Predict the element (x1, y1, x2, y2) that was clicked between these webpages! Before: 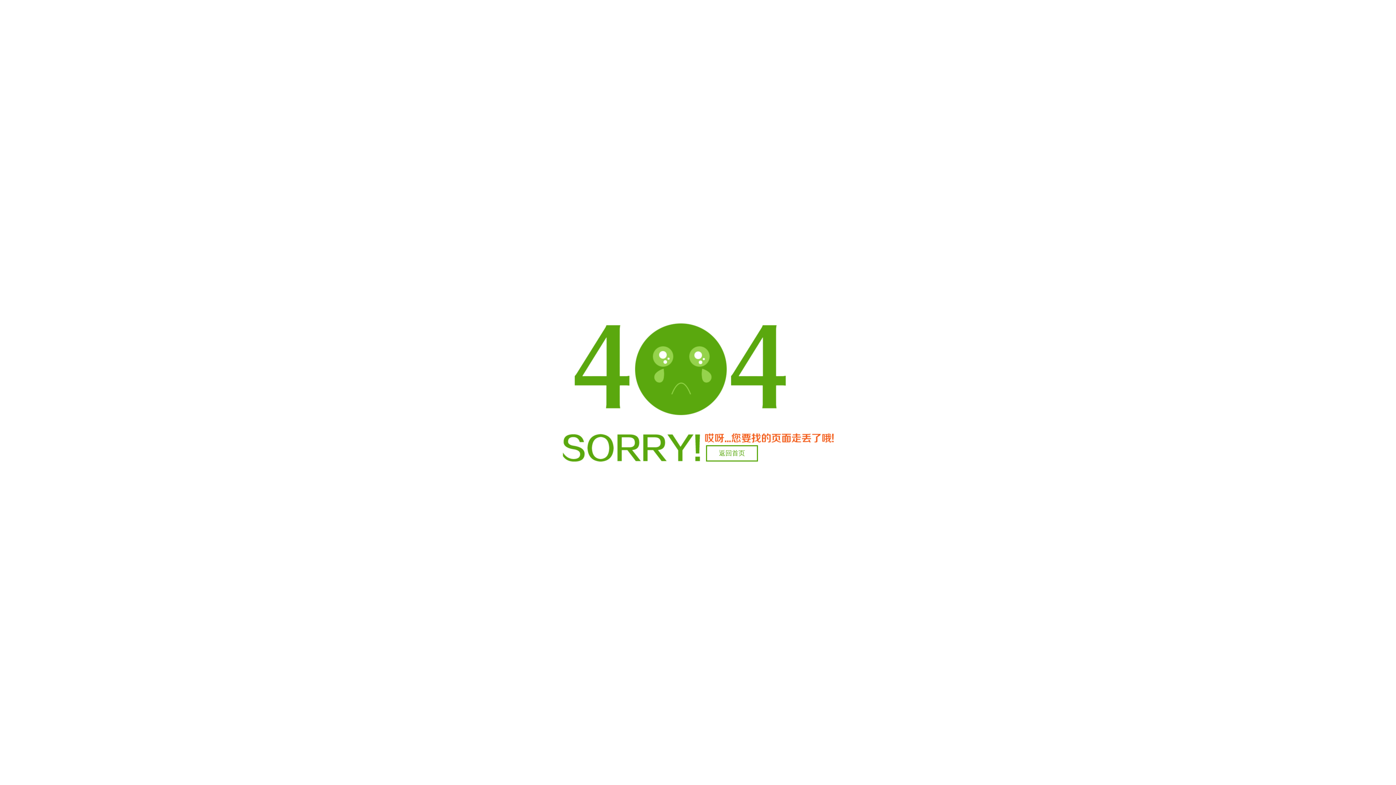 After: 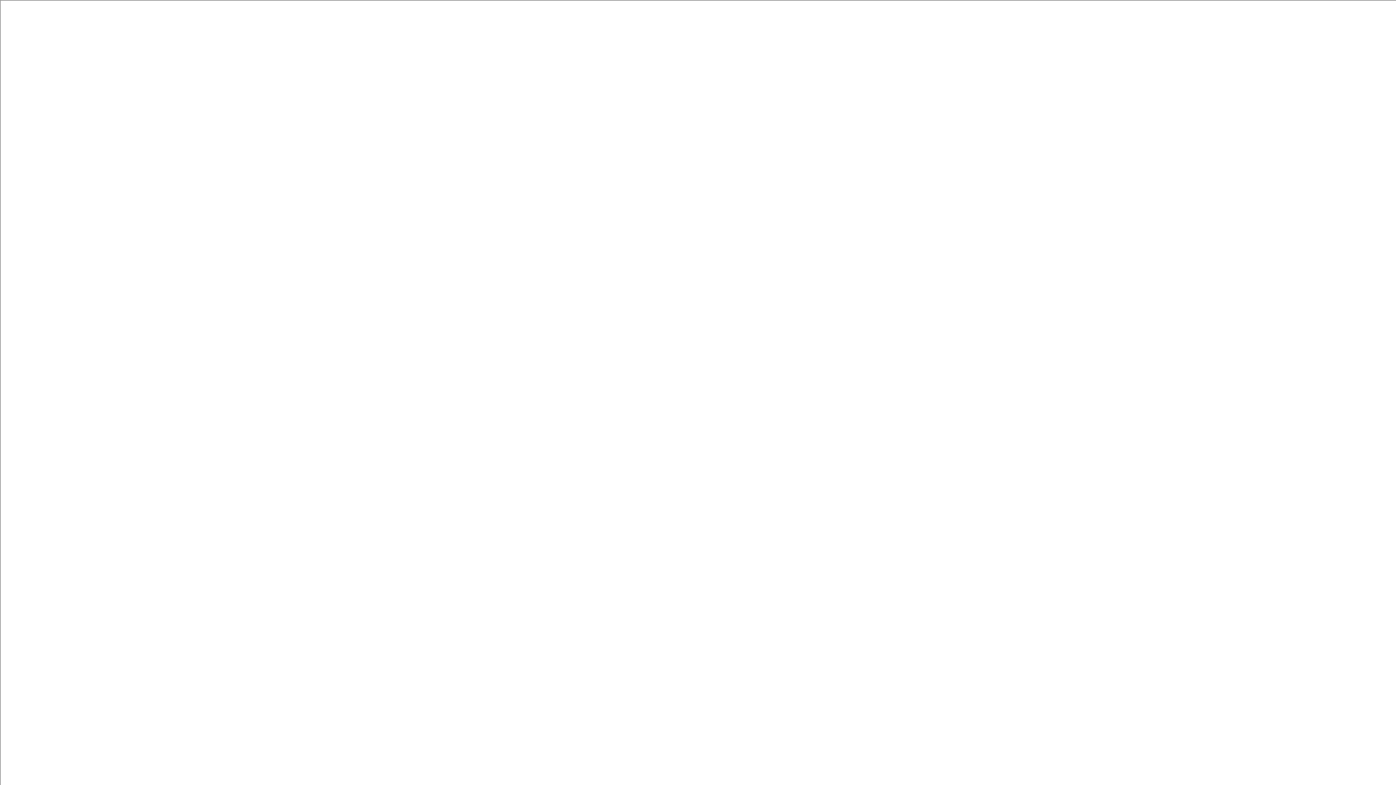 Action: label: 返回首页 bbox: (706, 445, 758, 461)